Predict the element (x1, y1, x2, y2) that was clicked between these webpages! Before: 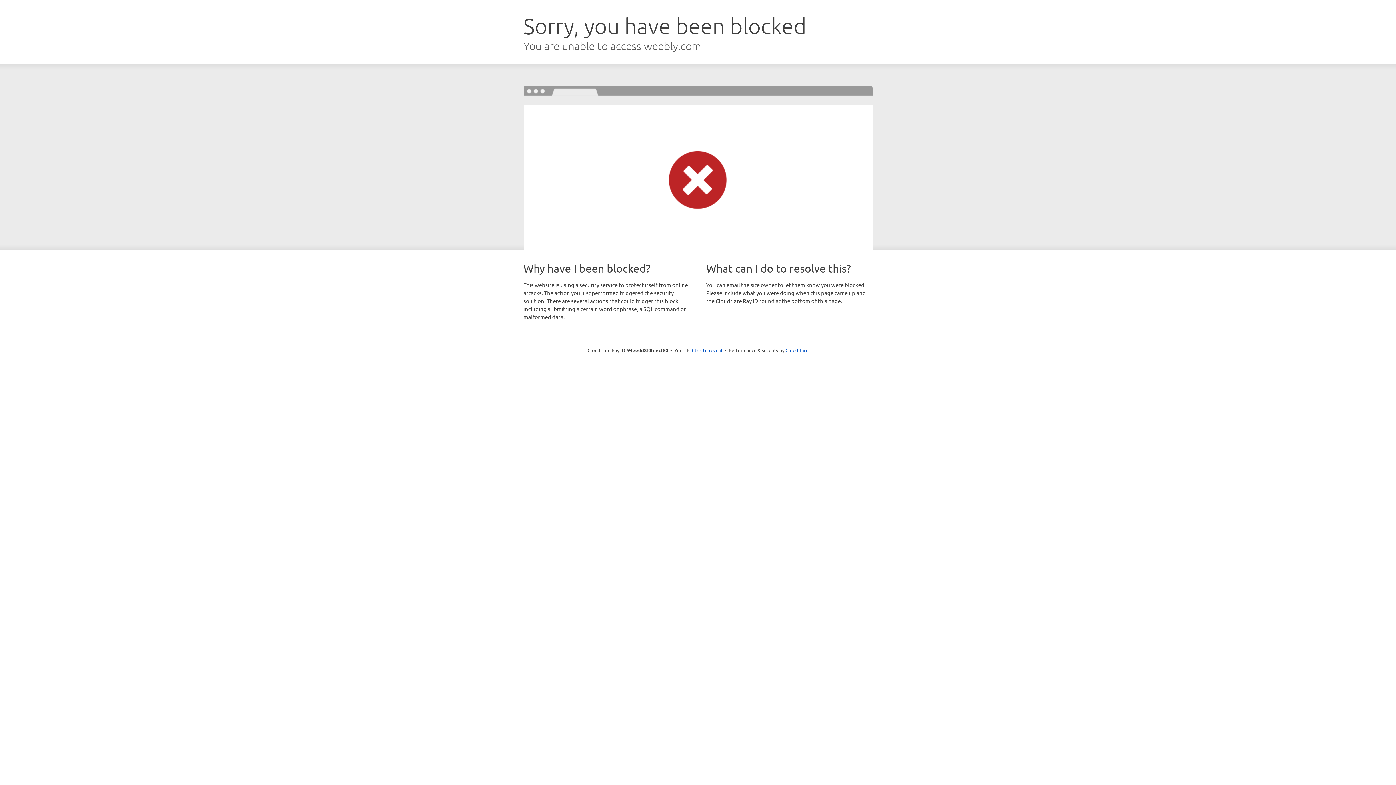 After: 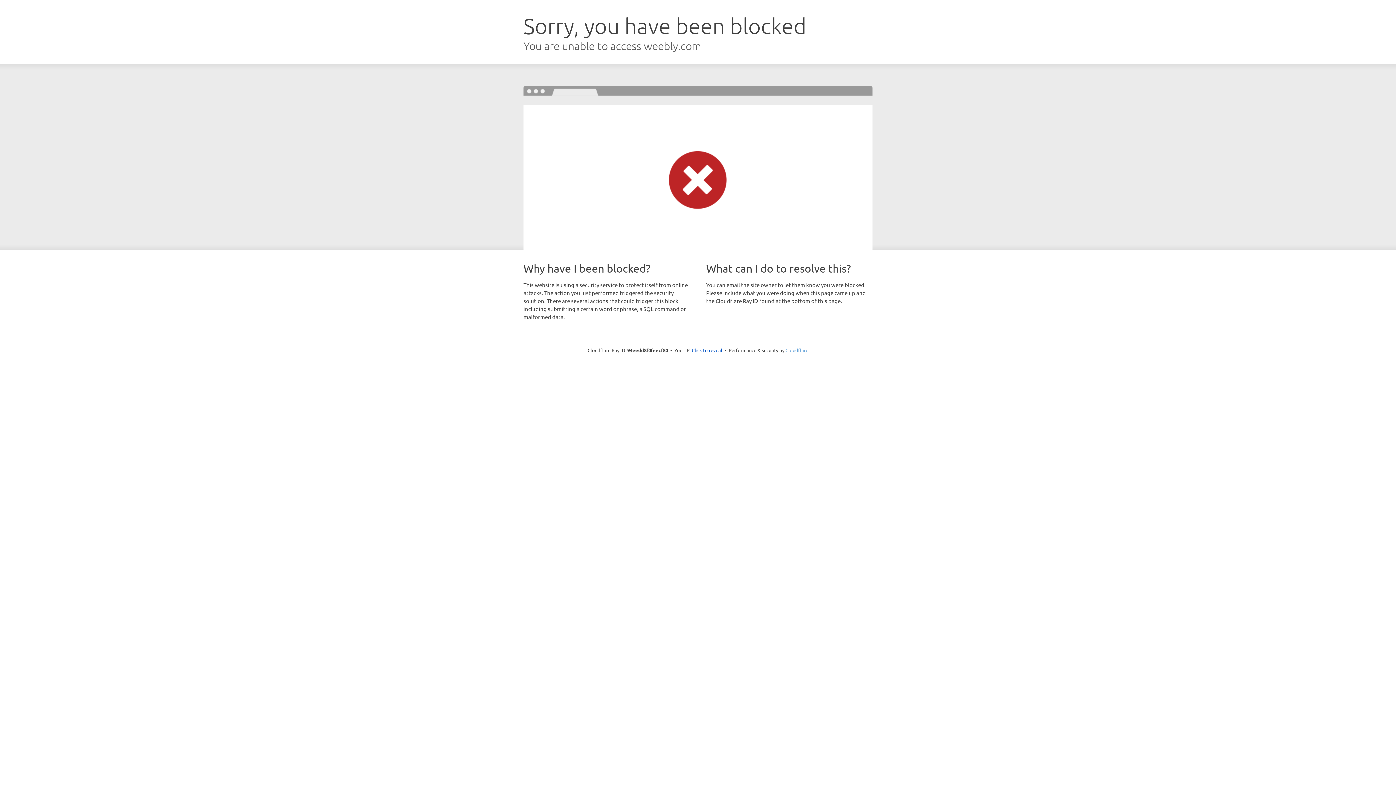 Action: bbox: (785, 347, 808, 353) label: Cloudflare